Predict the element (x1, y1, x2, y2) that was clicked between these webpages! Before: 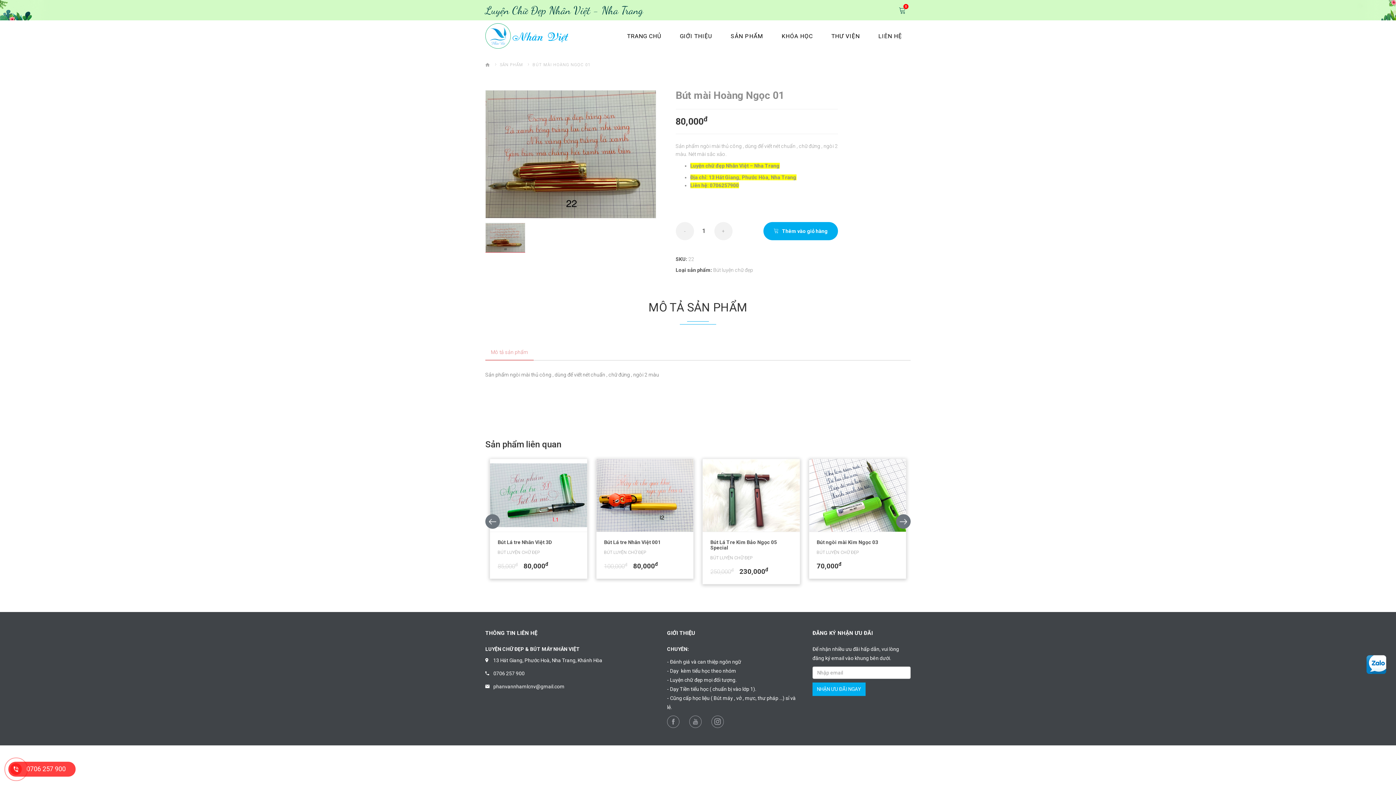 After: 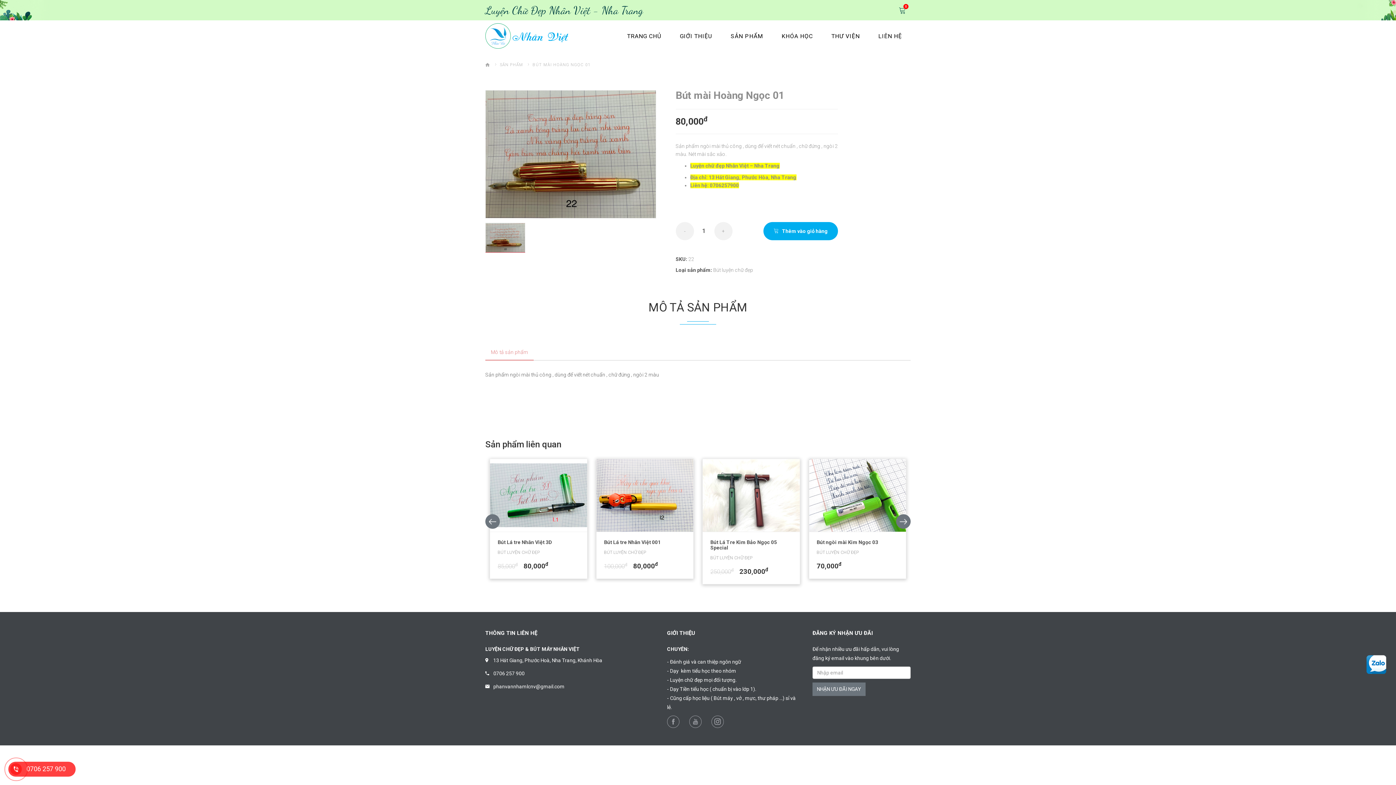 Action: bbox: (812, 683, 865, 696) label: NHẬN ƯU ĐÃI NGAY